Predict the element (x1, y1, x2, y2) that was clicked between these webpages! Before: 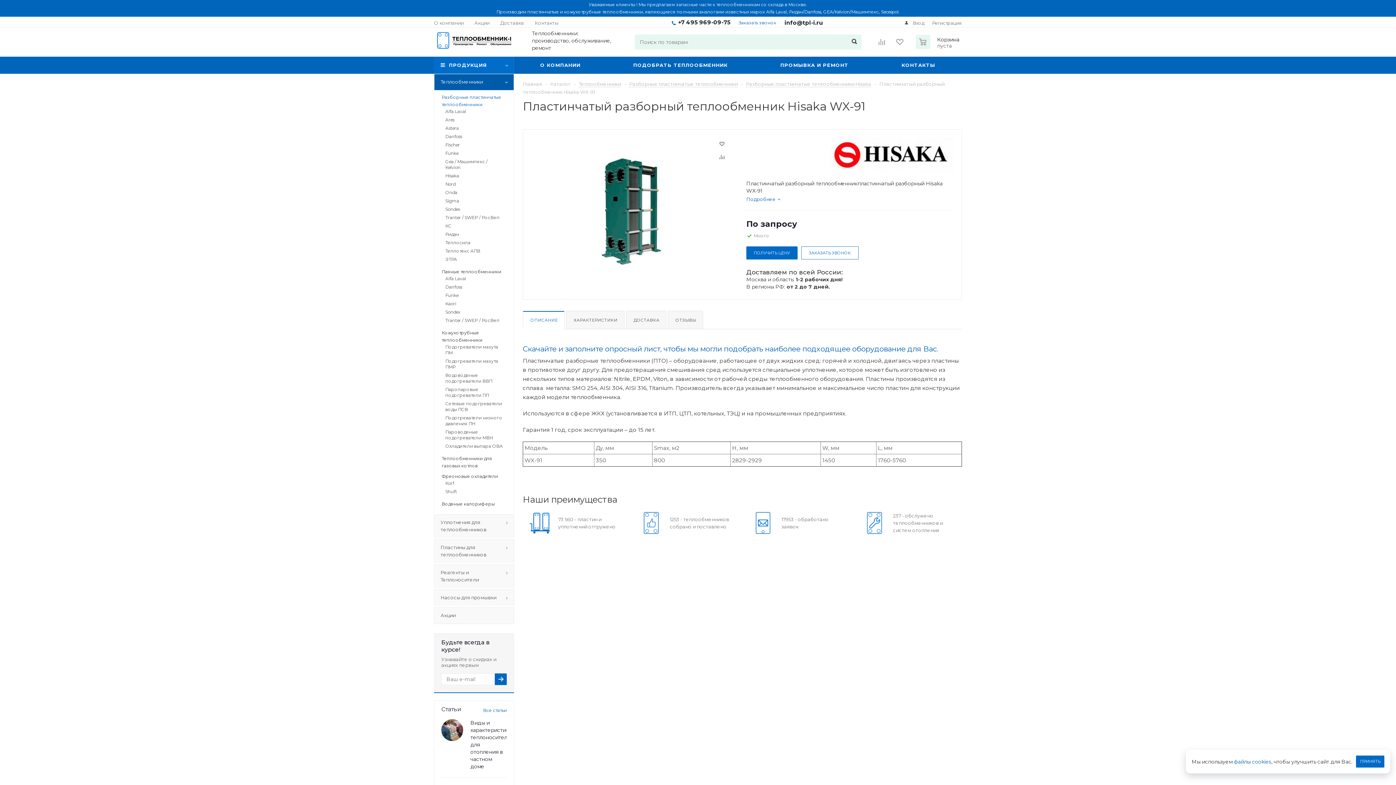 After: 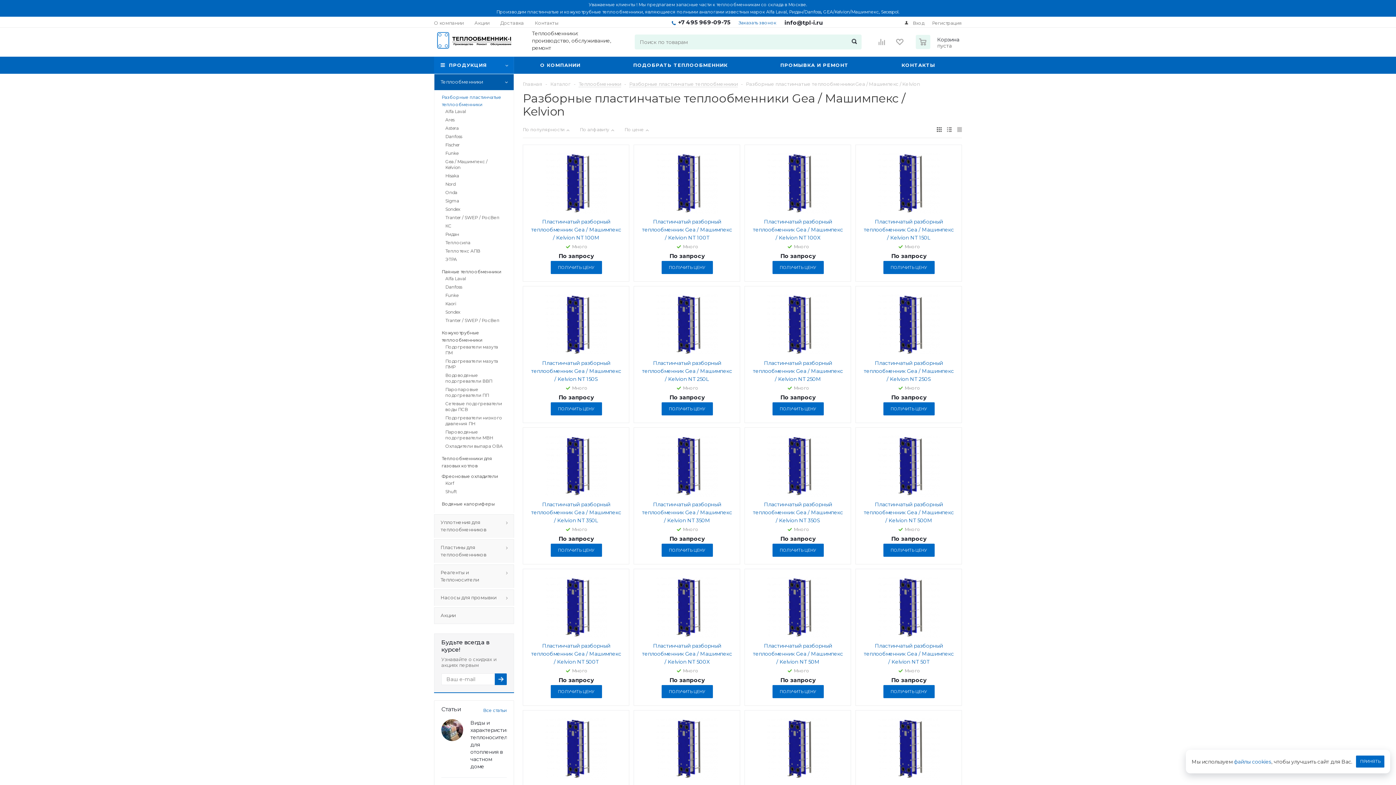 Action: label: Gea / Машимпекс / Kelvion bbox: (445, 158, 502, 170)